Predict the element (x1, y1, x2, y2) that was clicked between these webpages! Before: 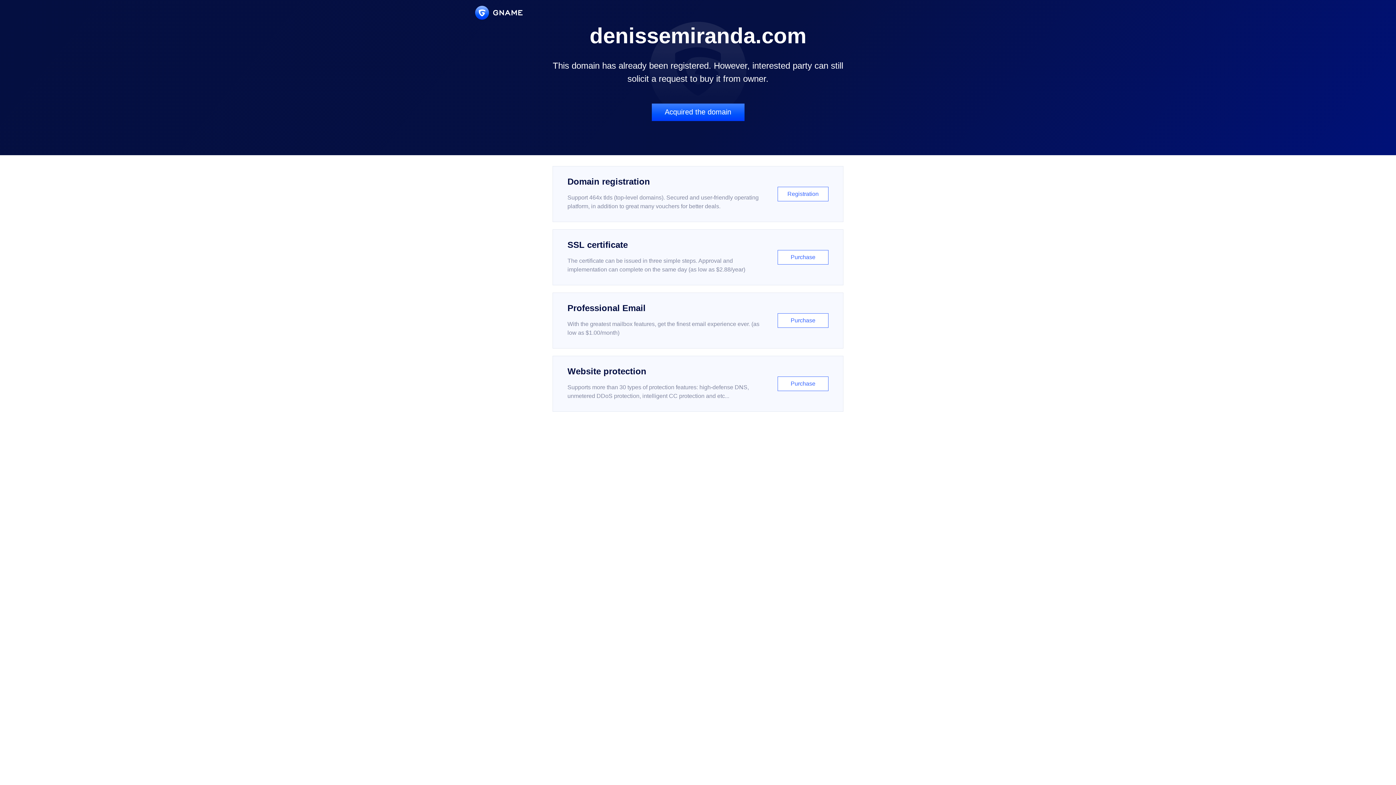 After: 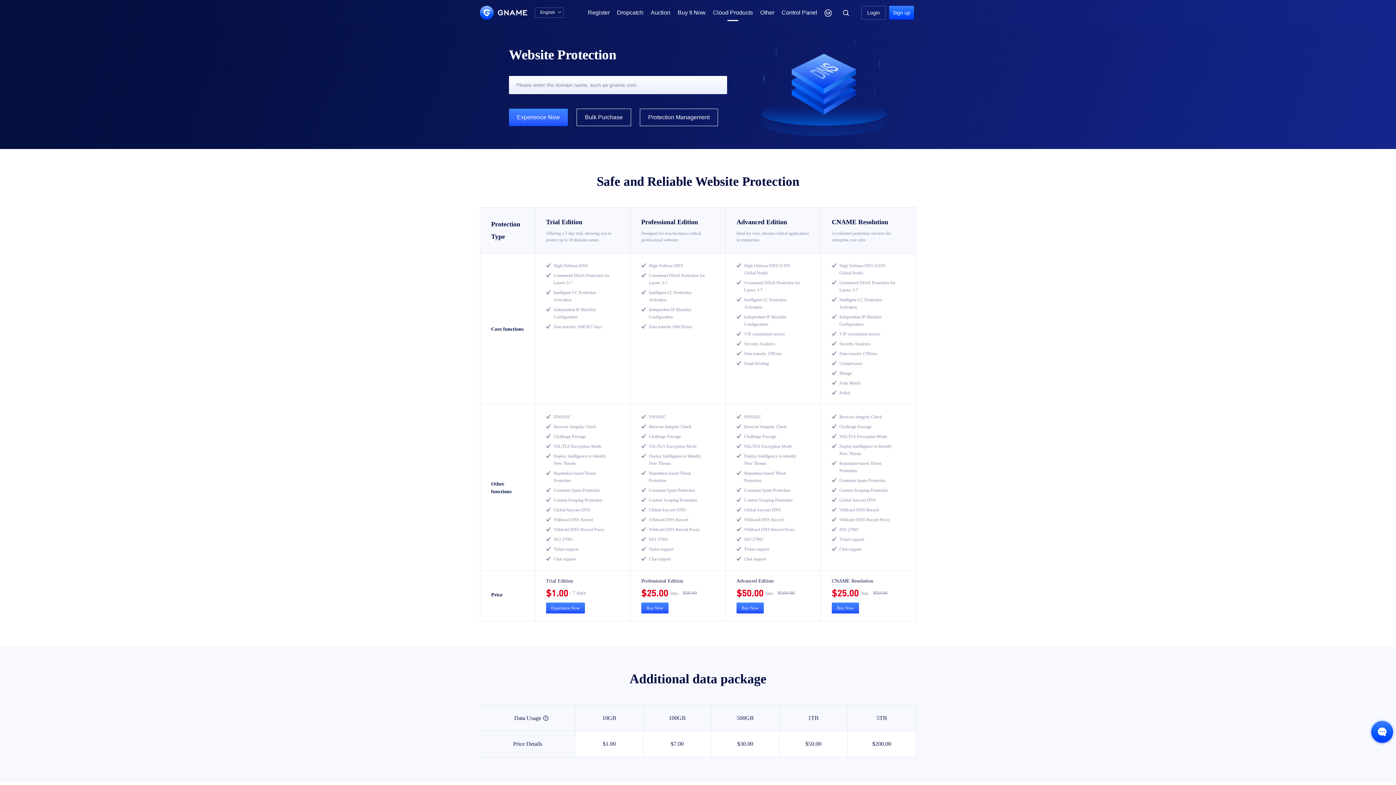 Action: bbox: (552, 356, 843, 412) label: Website protection

Supports more than 30 types of protection features: high-defense DNS, unmetered DDoS protection, intelligent CC protection and etc...

Purchase